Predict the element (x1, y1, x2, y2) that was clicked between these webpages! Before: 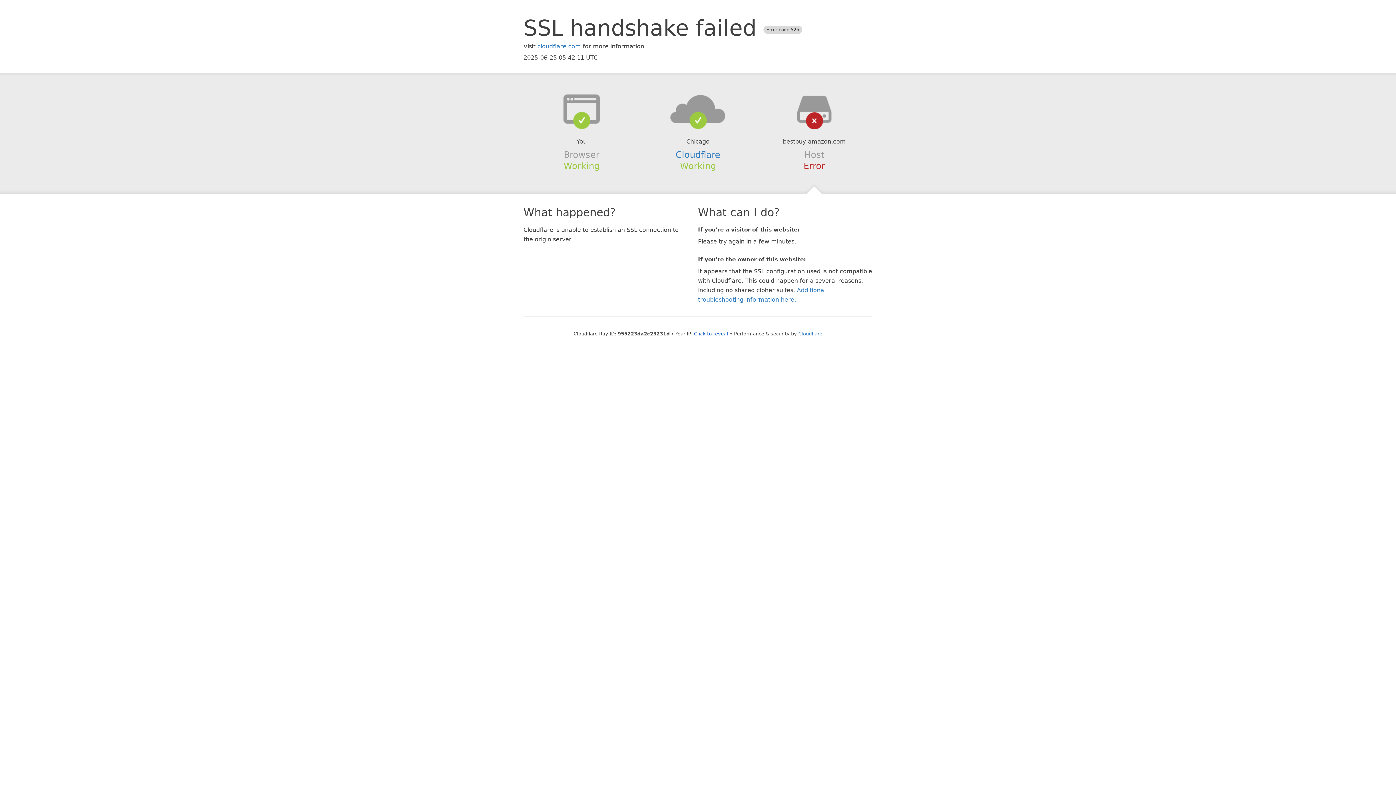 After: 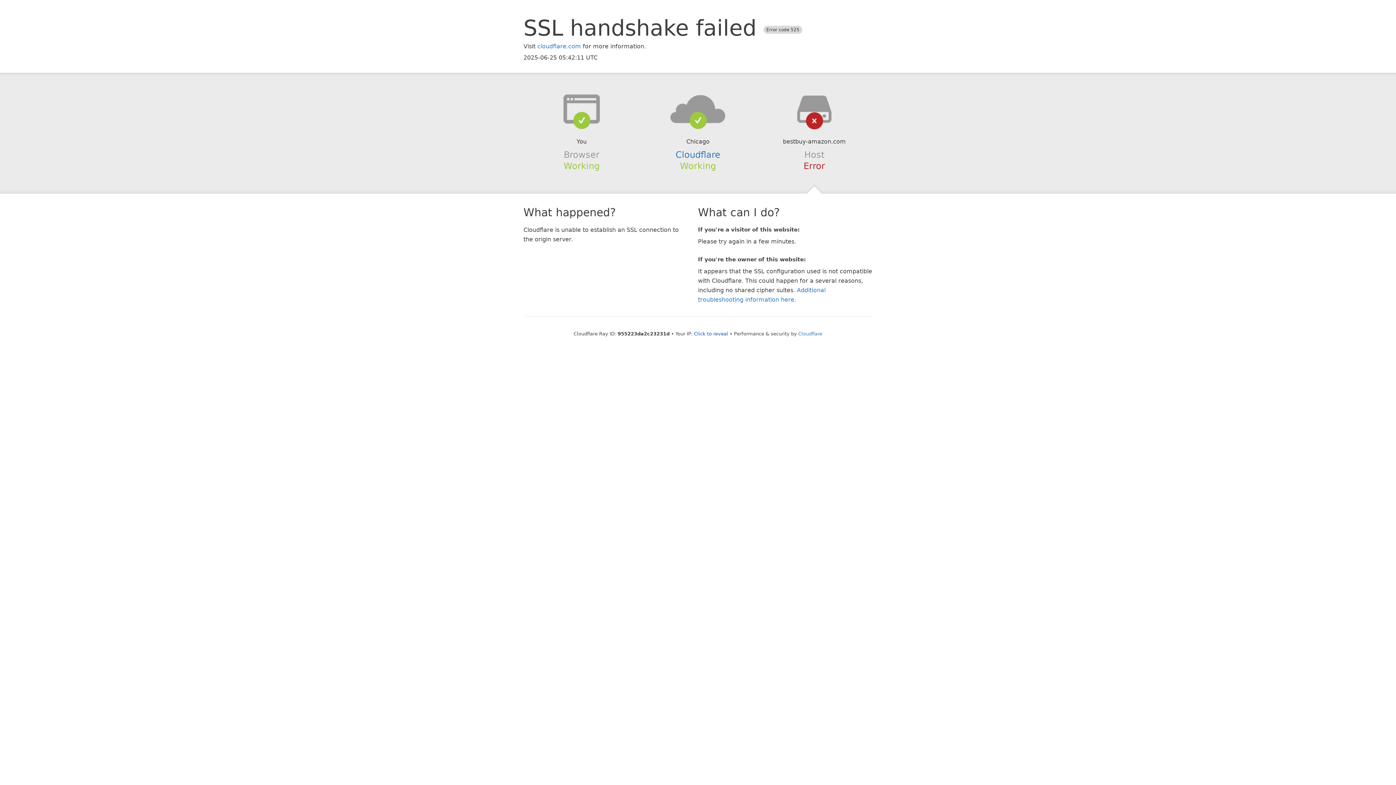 Action: bbox: (639, 94, 756, 123)